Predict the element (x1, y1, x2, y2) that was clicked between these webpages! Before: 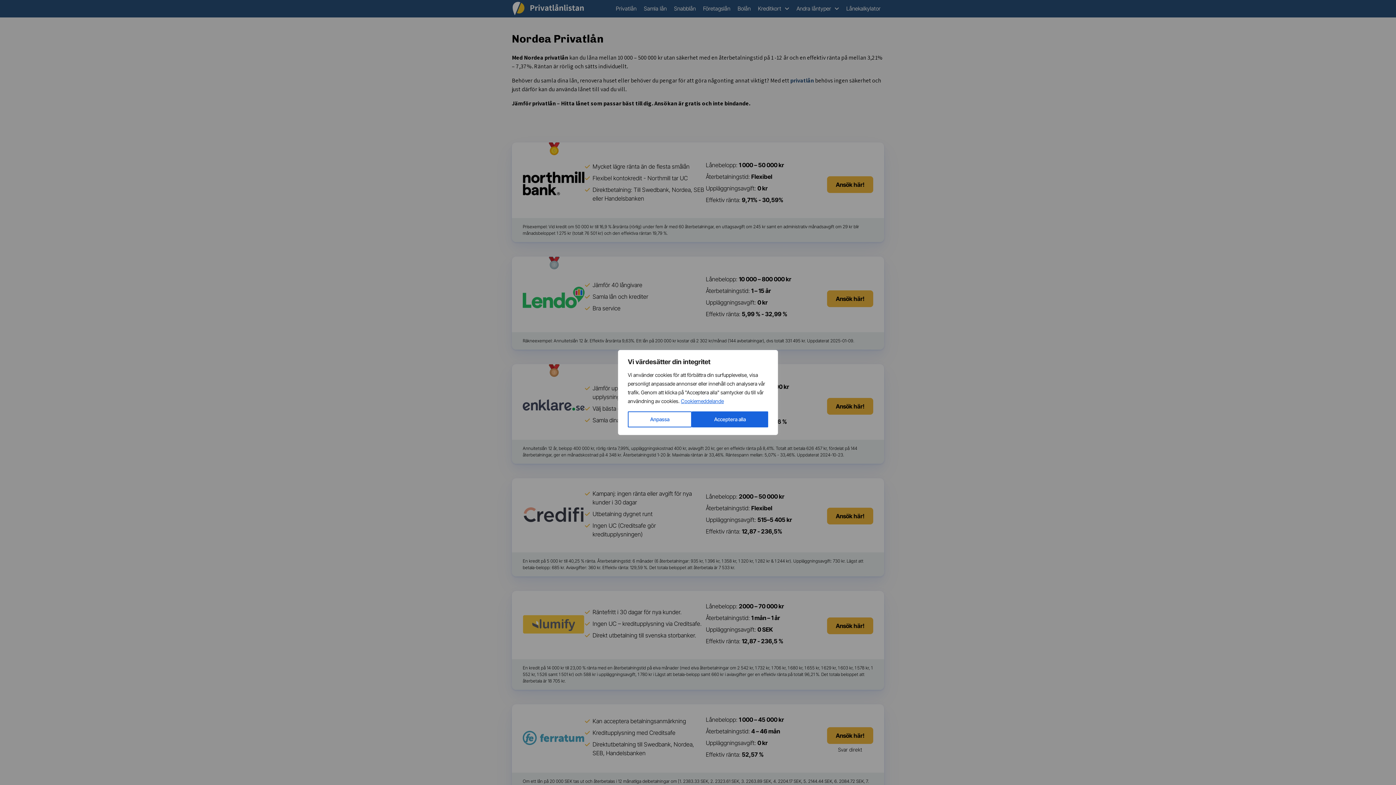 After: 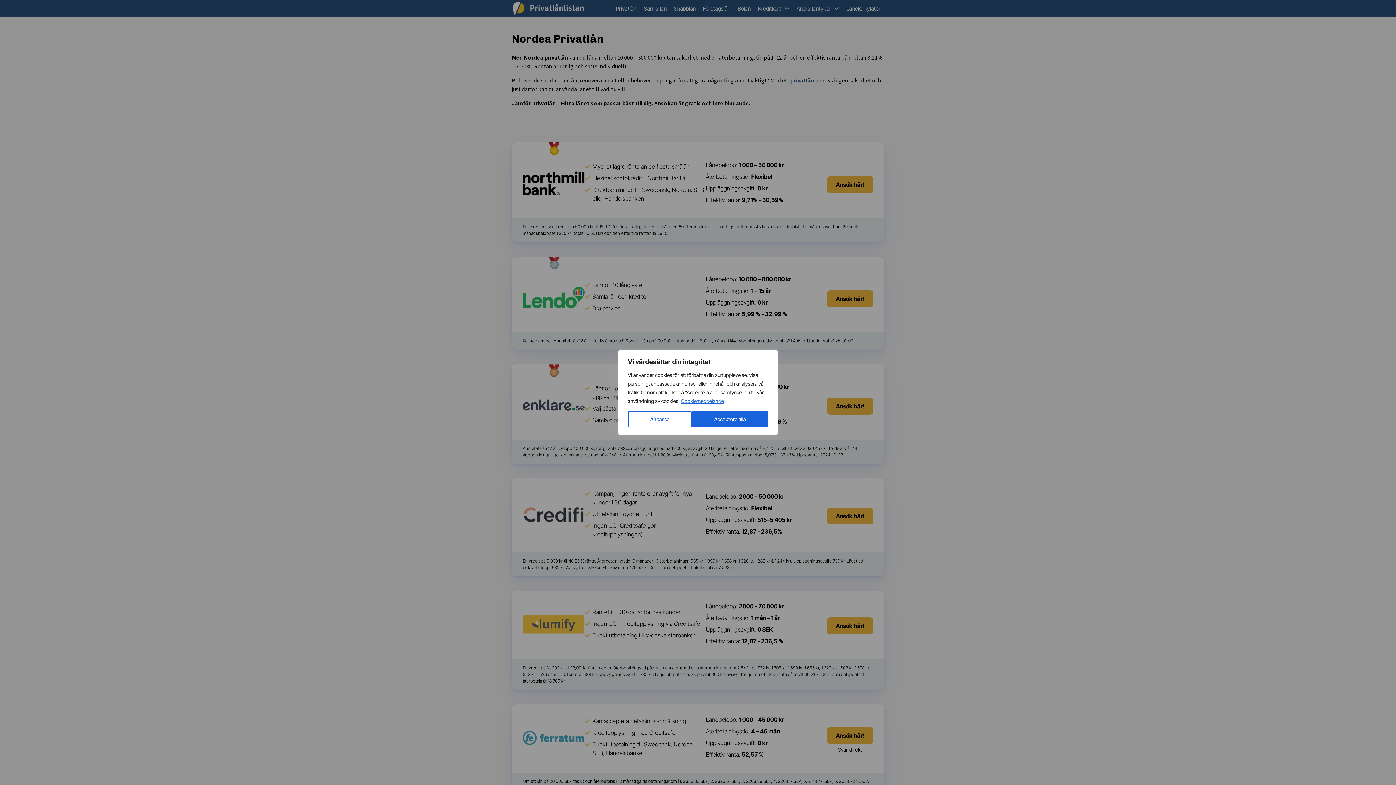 Action: label: Cookiemeddelande bbox: (680, 397, 724, 404)